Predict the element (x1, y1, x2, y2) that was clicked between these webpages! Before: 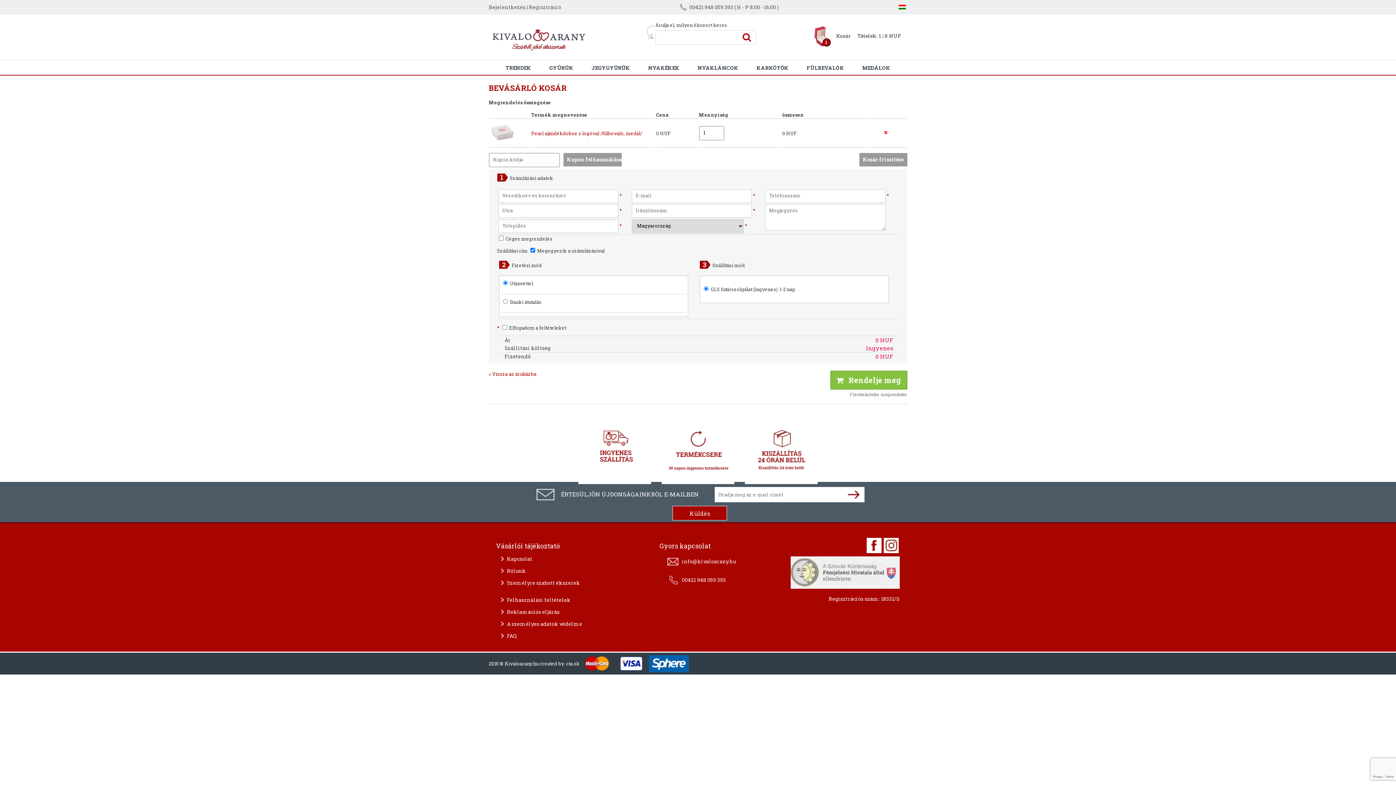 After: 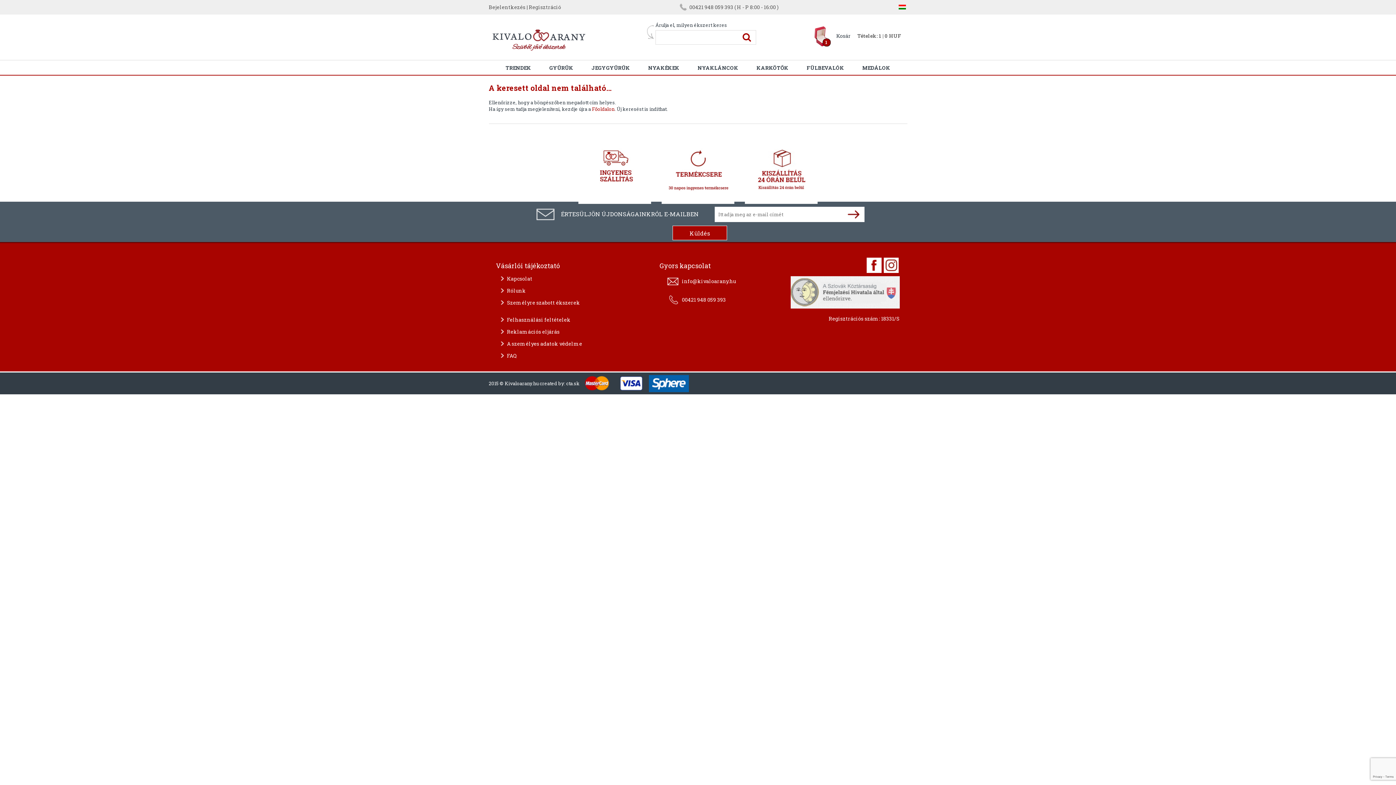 Action: bbox: (578, 479, 651, 485)